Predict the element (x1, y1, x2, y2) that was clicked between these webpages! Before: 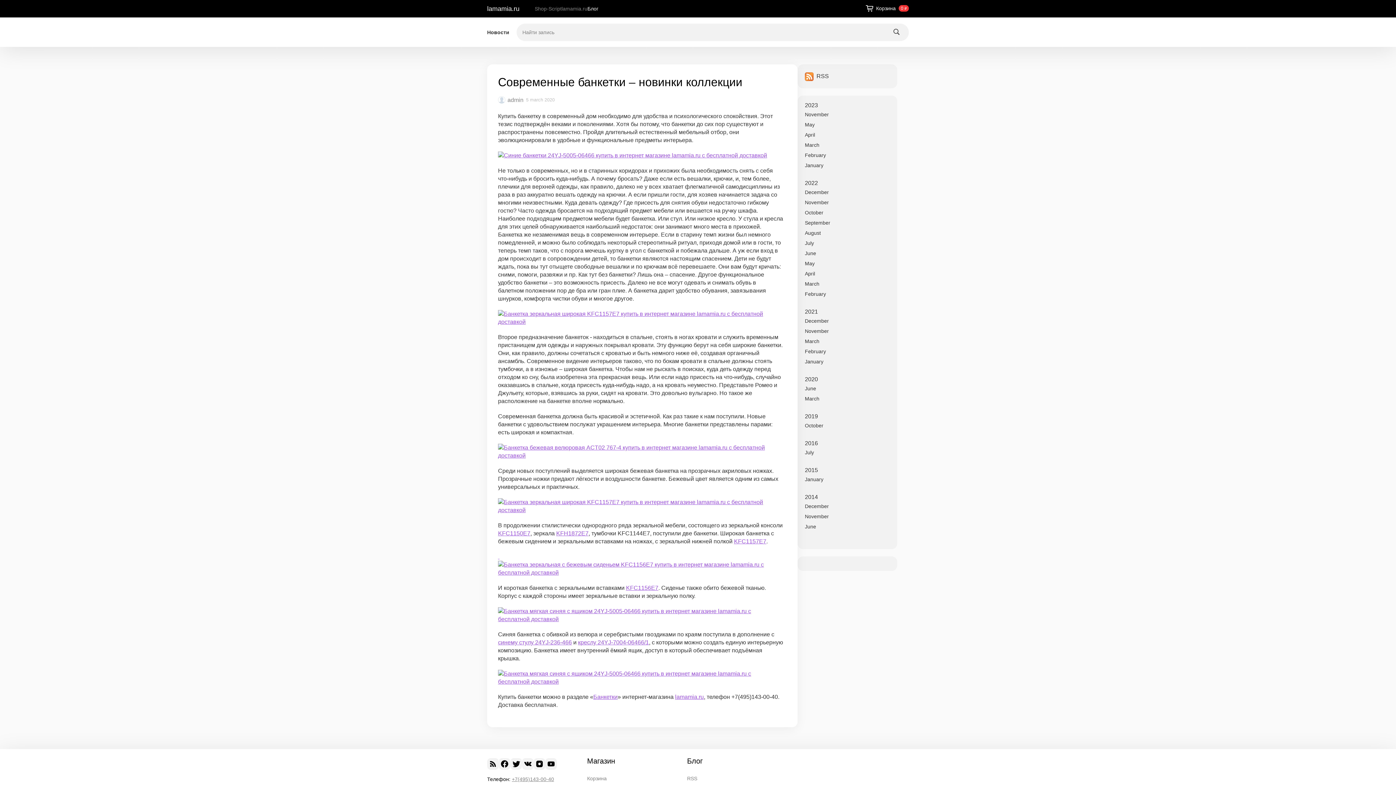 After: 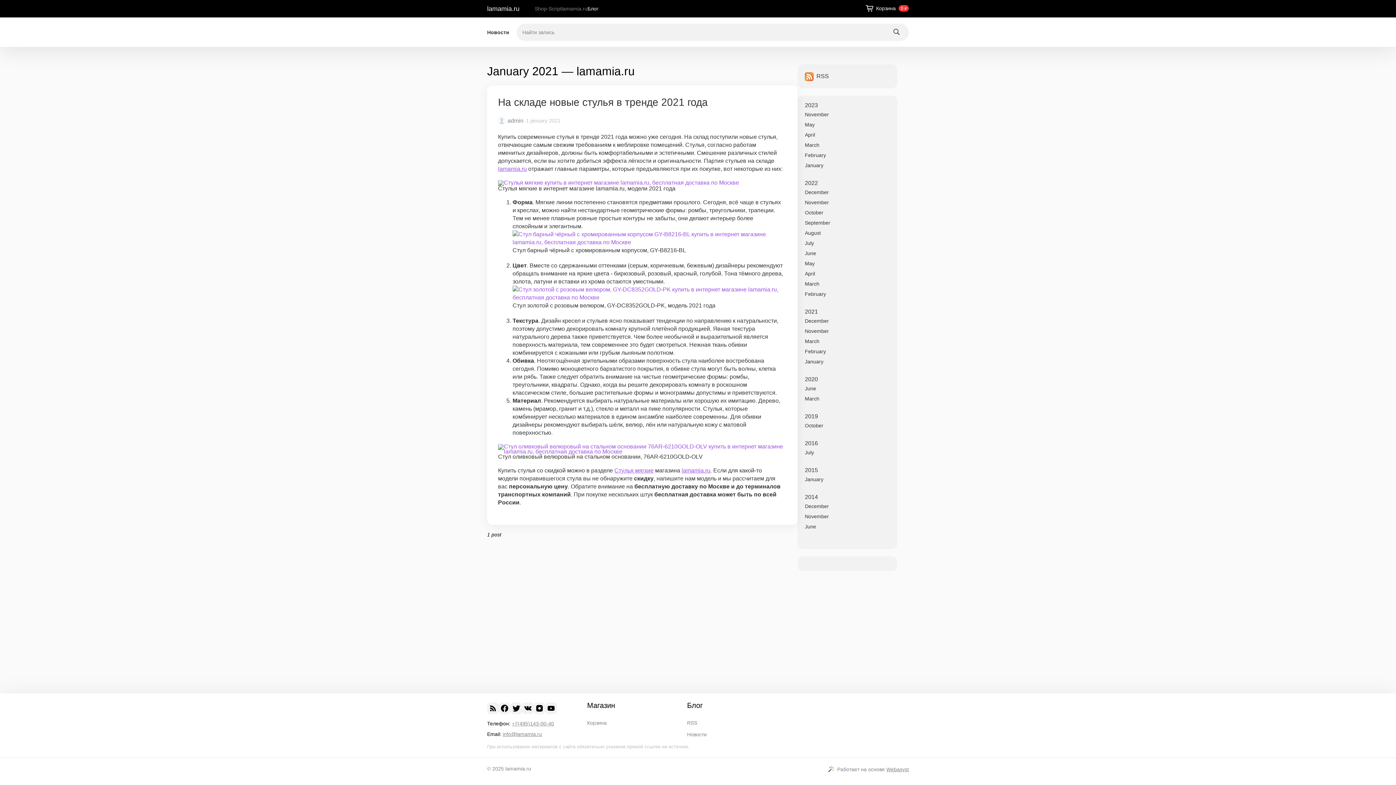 Action: bbox: (805, 358, 890, 365) label: January